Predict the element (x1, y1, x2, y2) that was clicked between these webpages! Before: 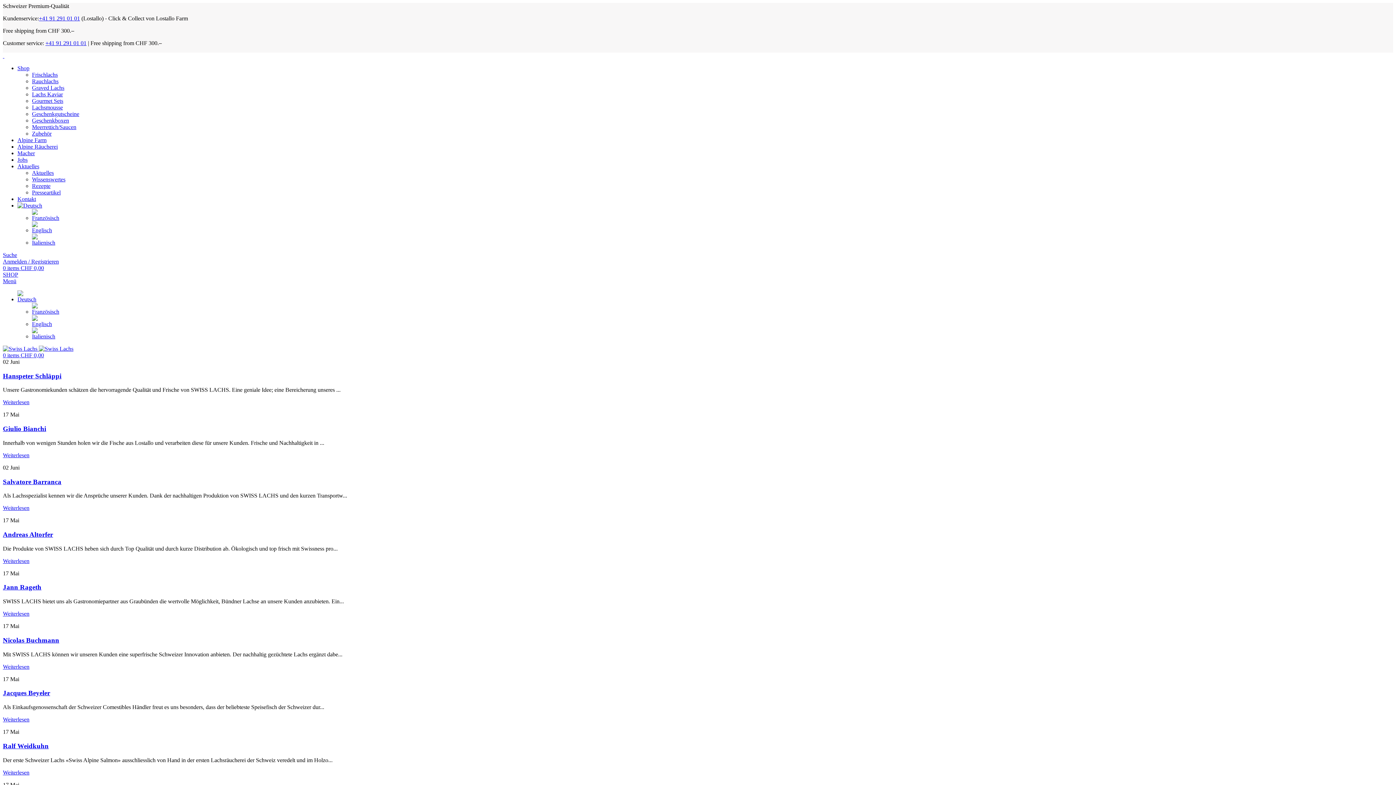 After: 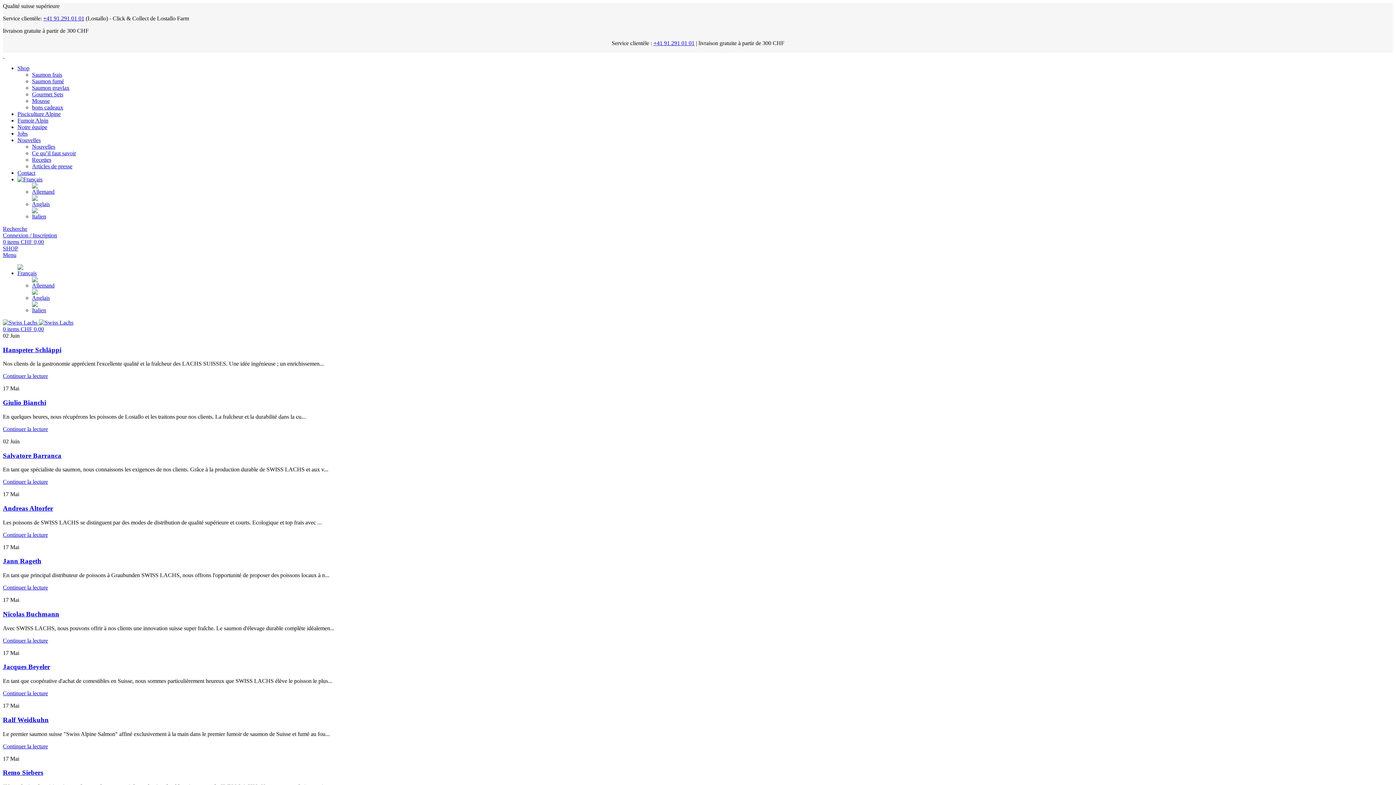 Action: bbox: (32, 308, 59, 314)